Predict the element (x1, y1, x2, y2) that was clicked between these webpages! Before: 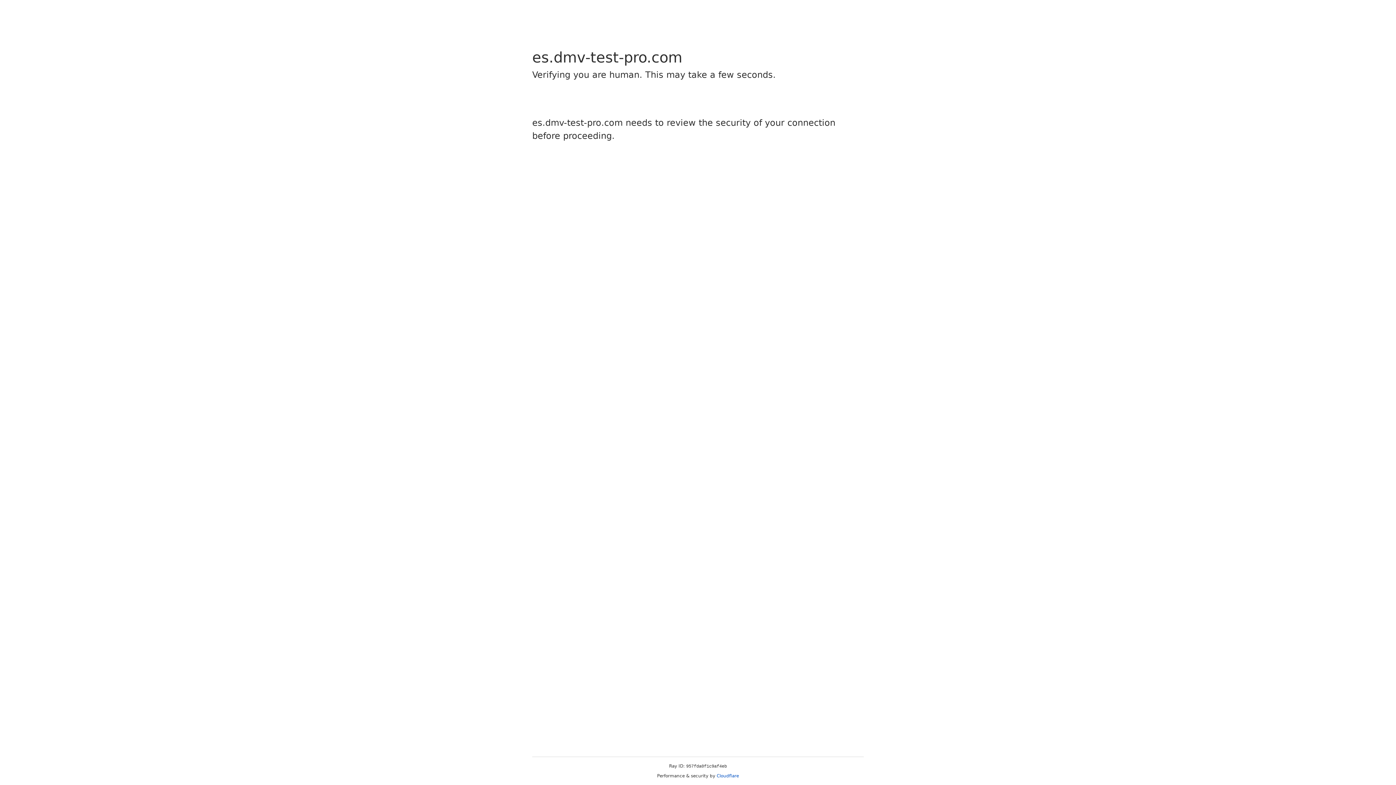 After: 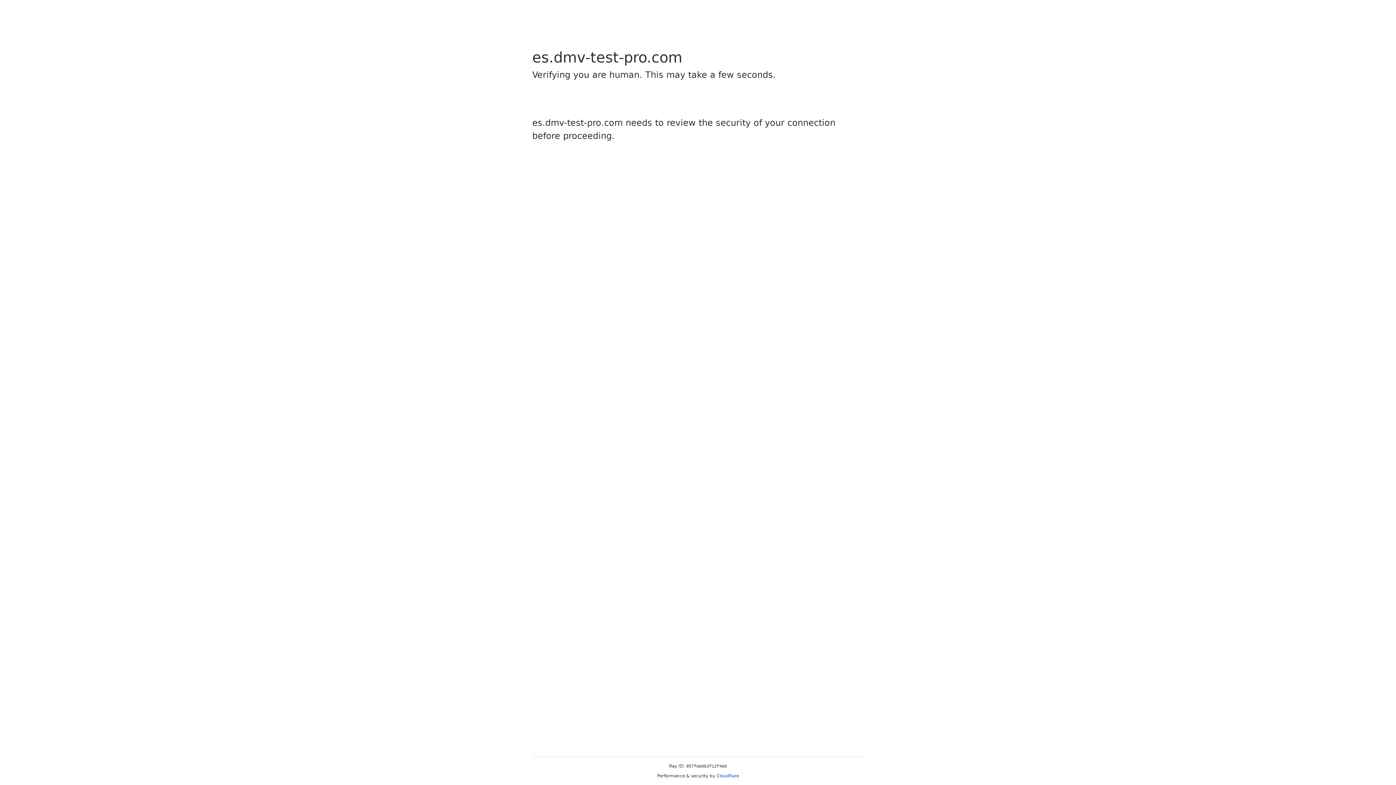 Action: label: Cloudflare bbox: (716, 773, 739, 778)